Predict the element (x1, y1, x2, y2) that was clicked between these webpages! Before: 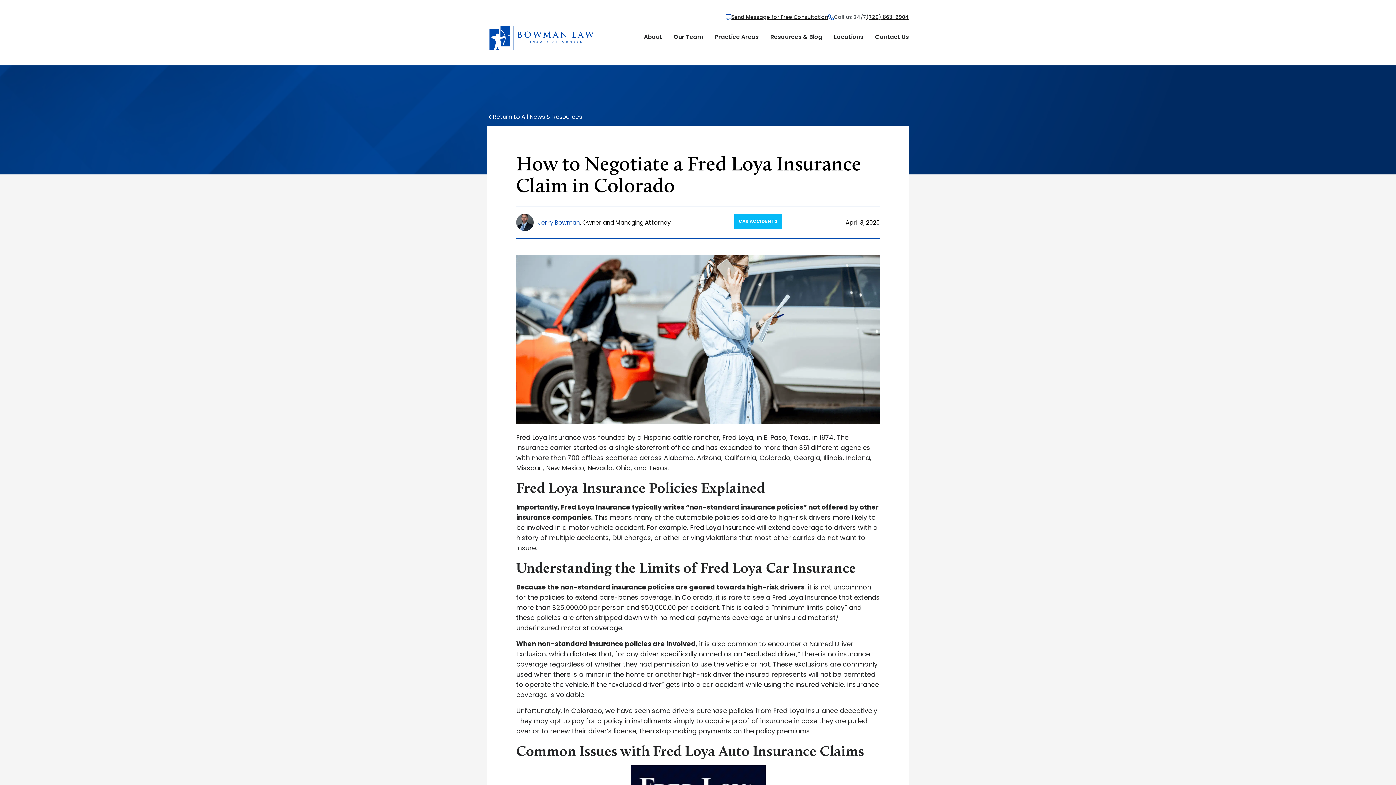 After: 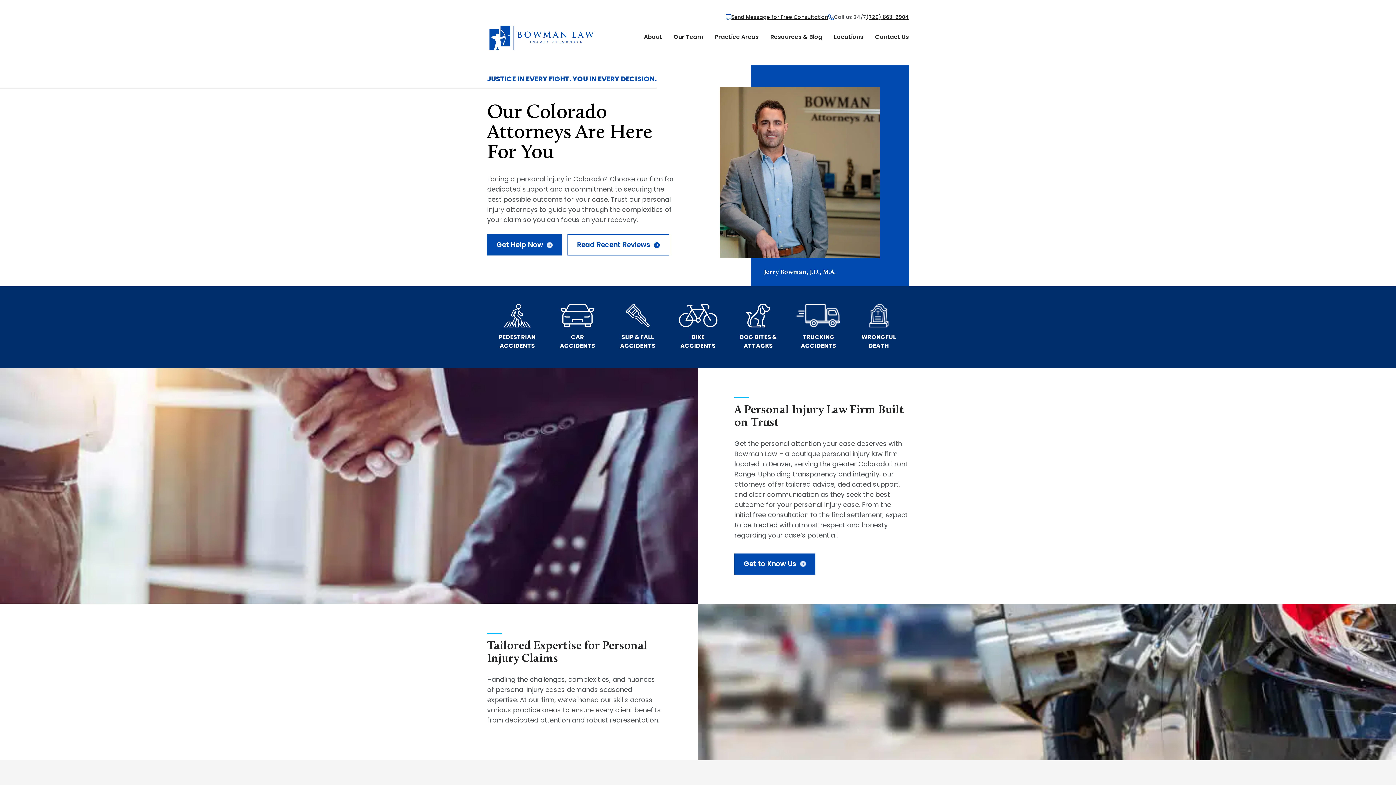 Action: bbox: (487, 33, 596, 41)